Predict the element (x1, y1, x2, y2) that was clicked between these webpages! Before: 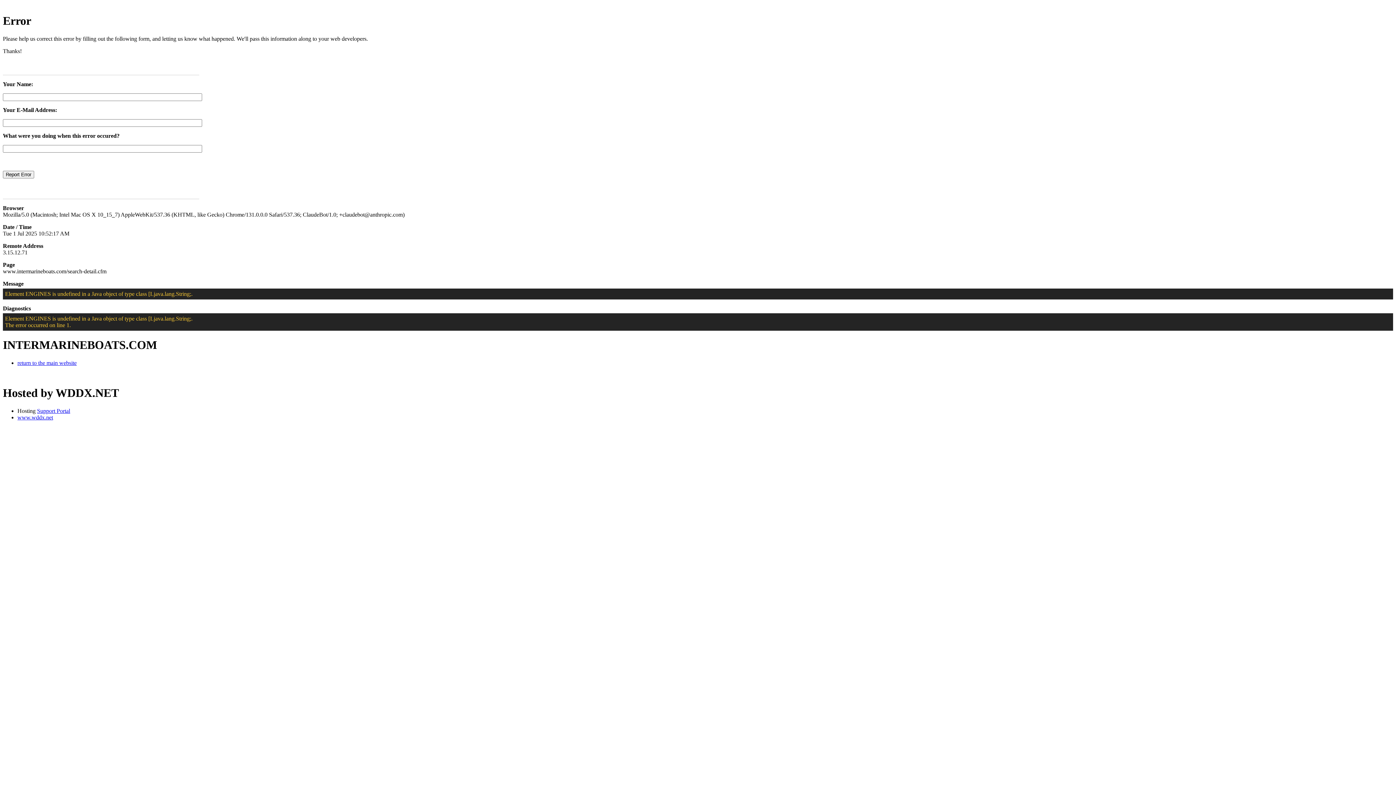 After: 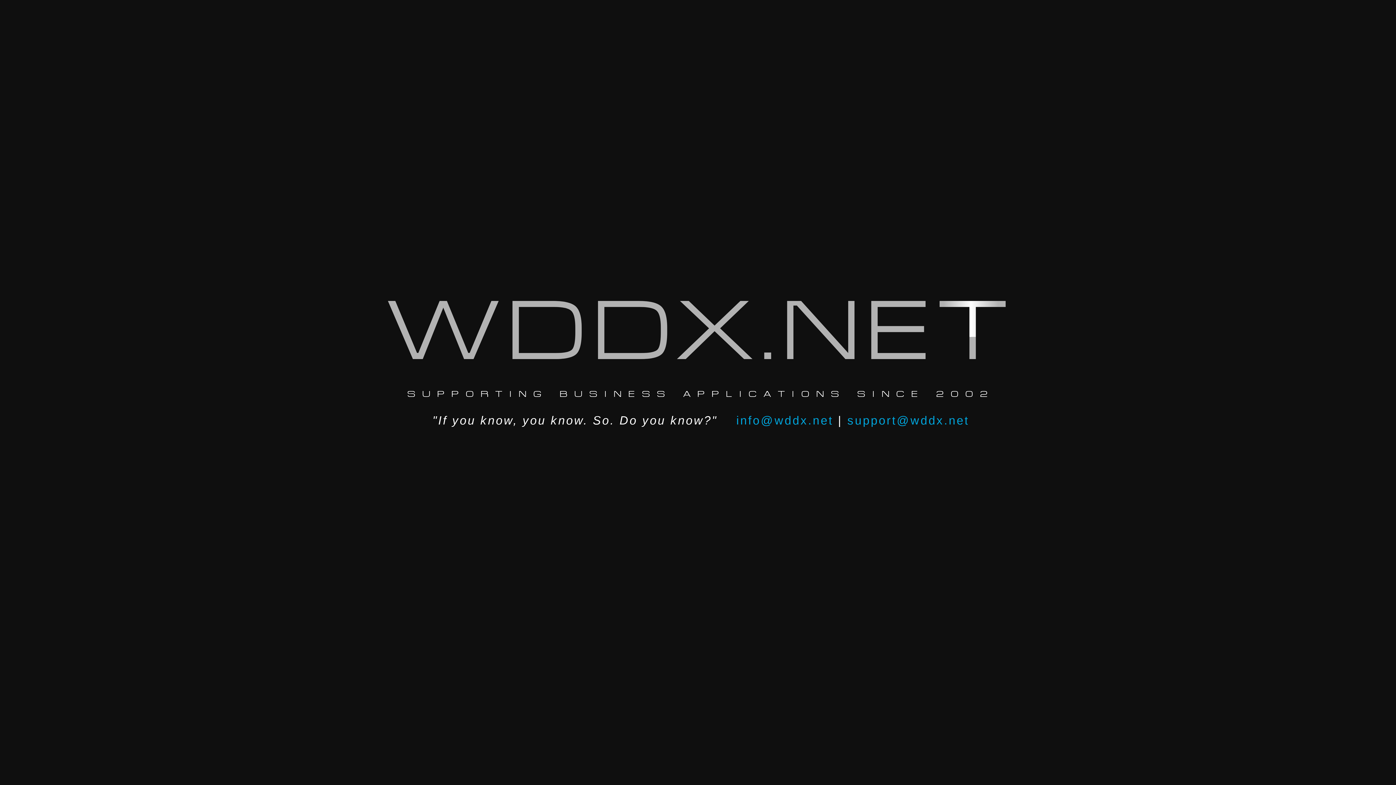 Action: bbox: (17, 414, 53, 420) label: www.wddx.net